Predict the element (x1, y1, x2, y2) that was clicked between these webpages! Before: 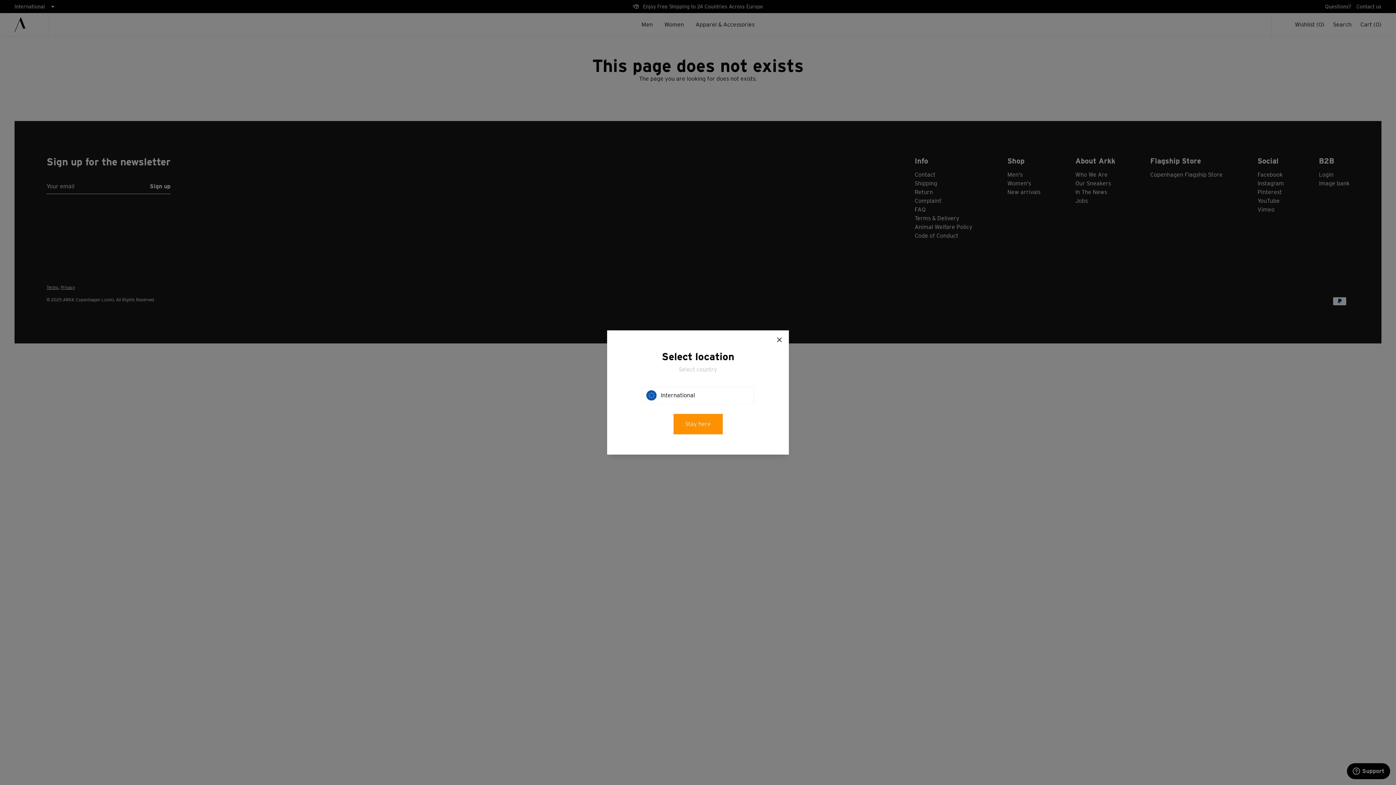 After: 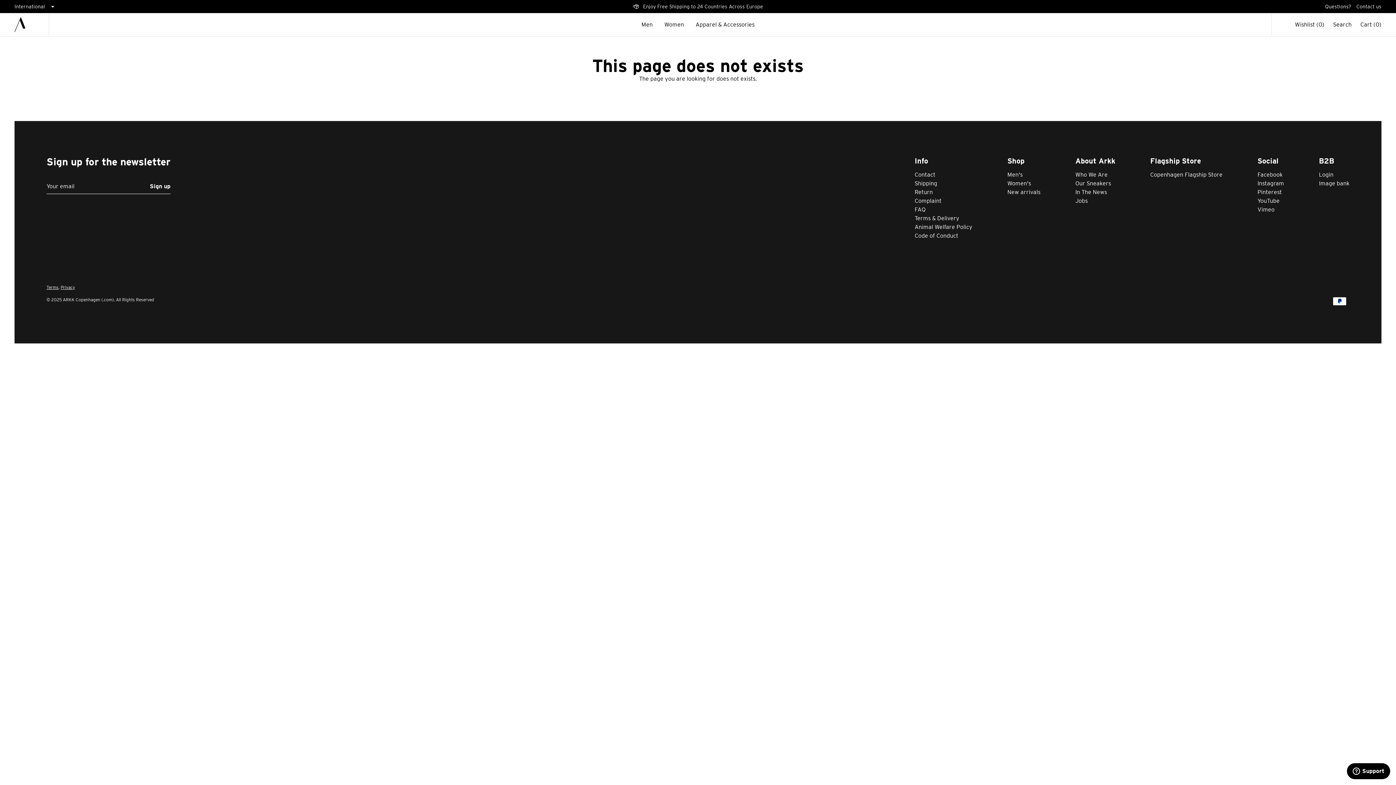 Action: label: Close bbox: (673, 414, 722, 434)